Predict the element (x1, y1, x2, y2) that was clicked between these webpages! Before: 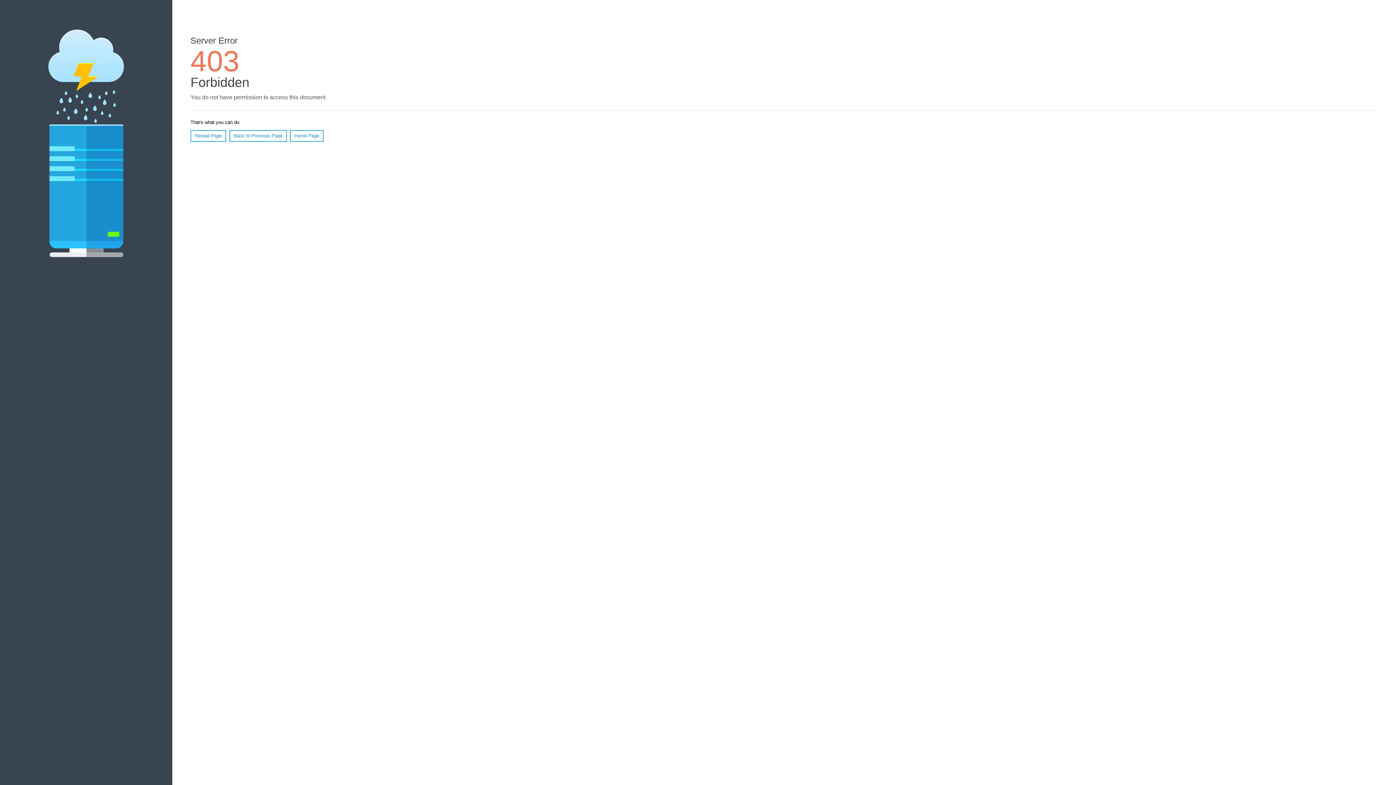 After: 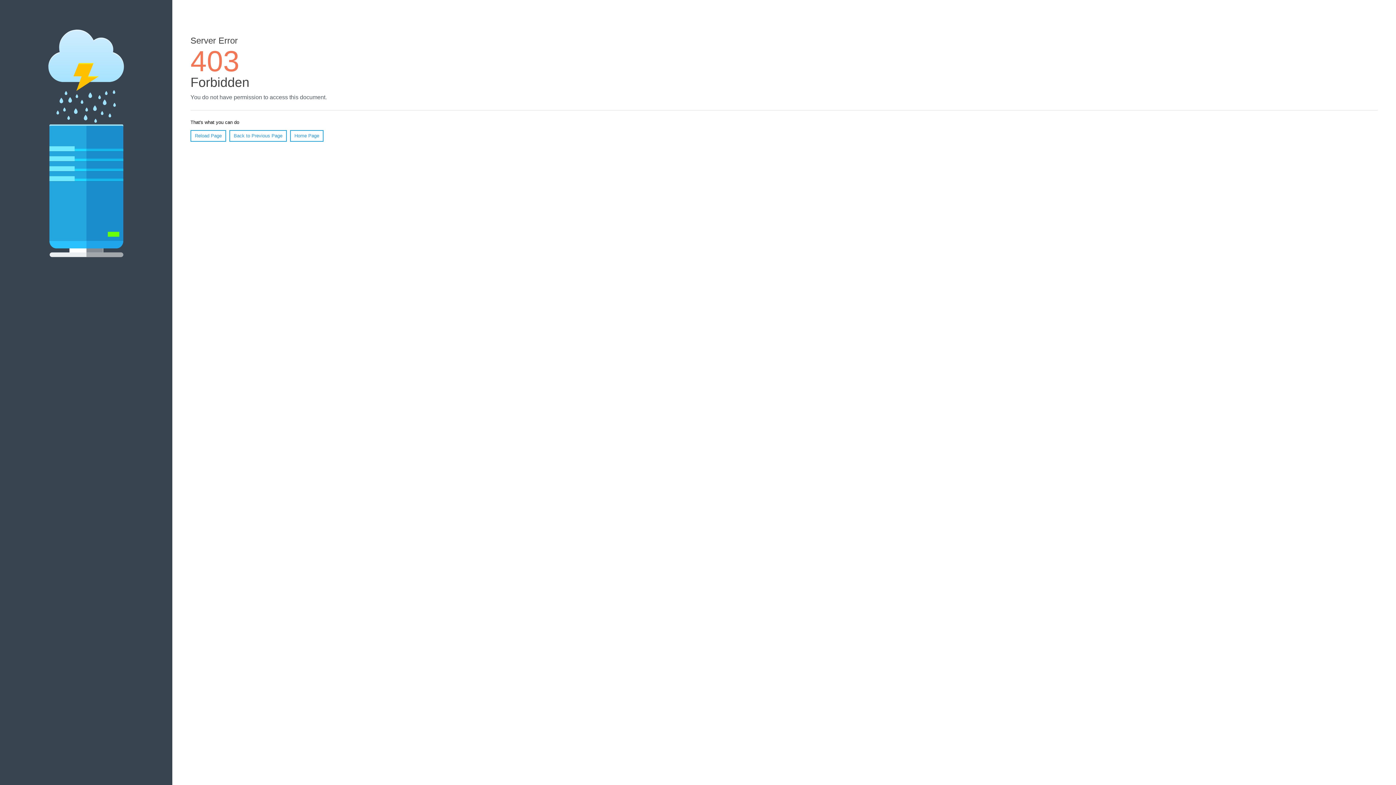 Action: bbox: (290, 130, 323, 141) label: Home Page